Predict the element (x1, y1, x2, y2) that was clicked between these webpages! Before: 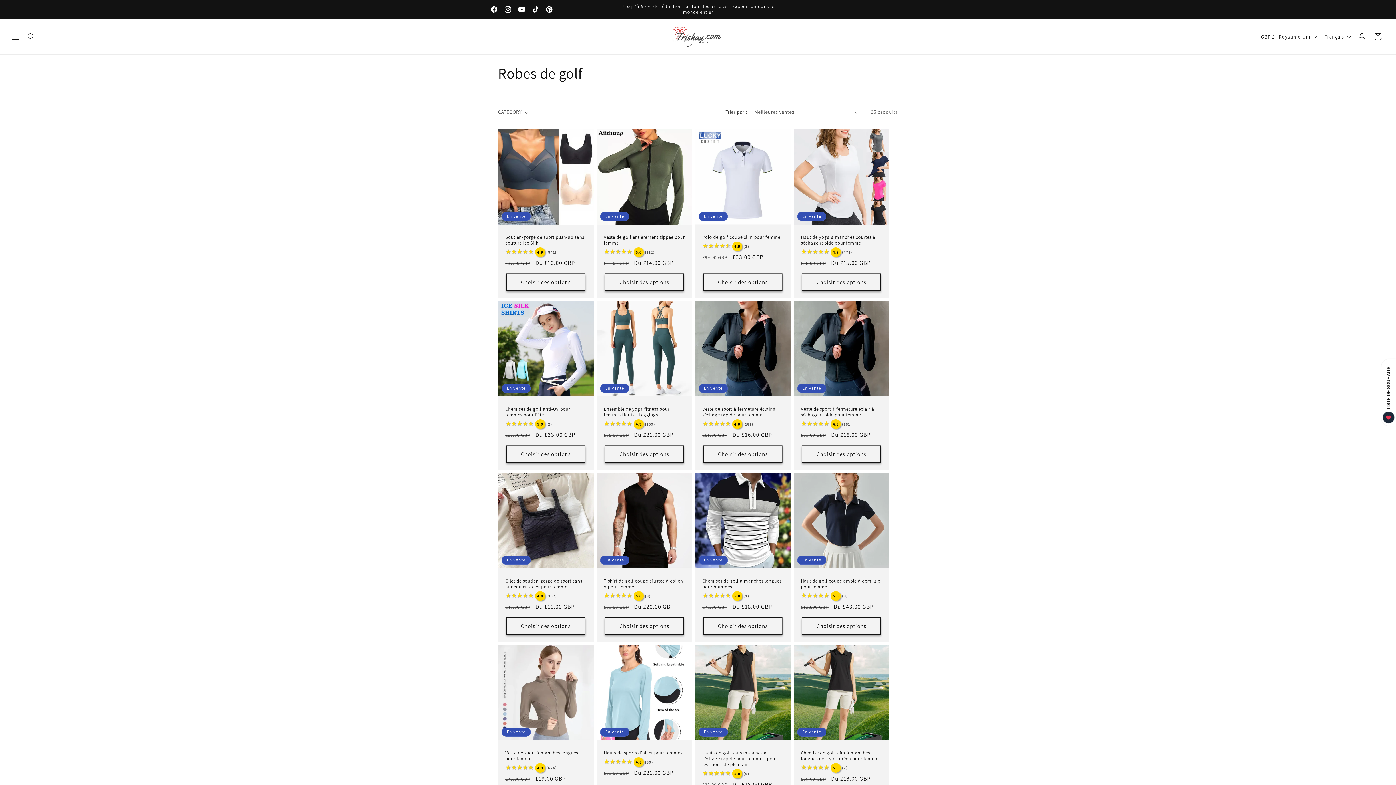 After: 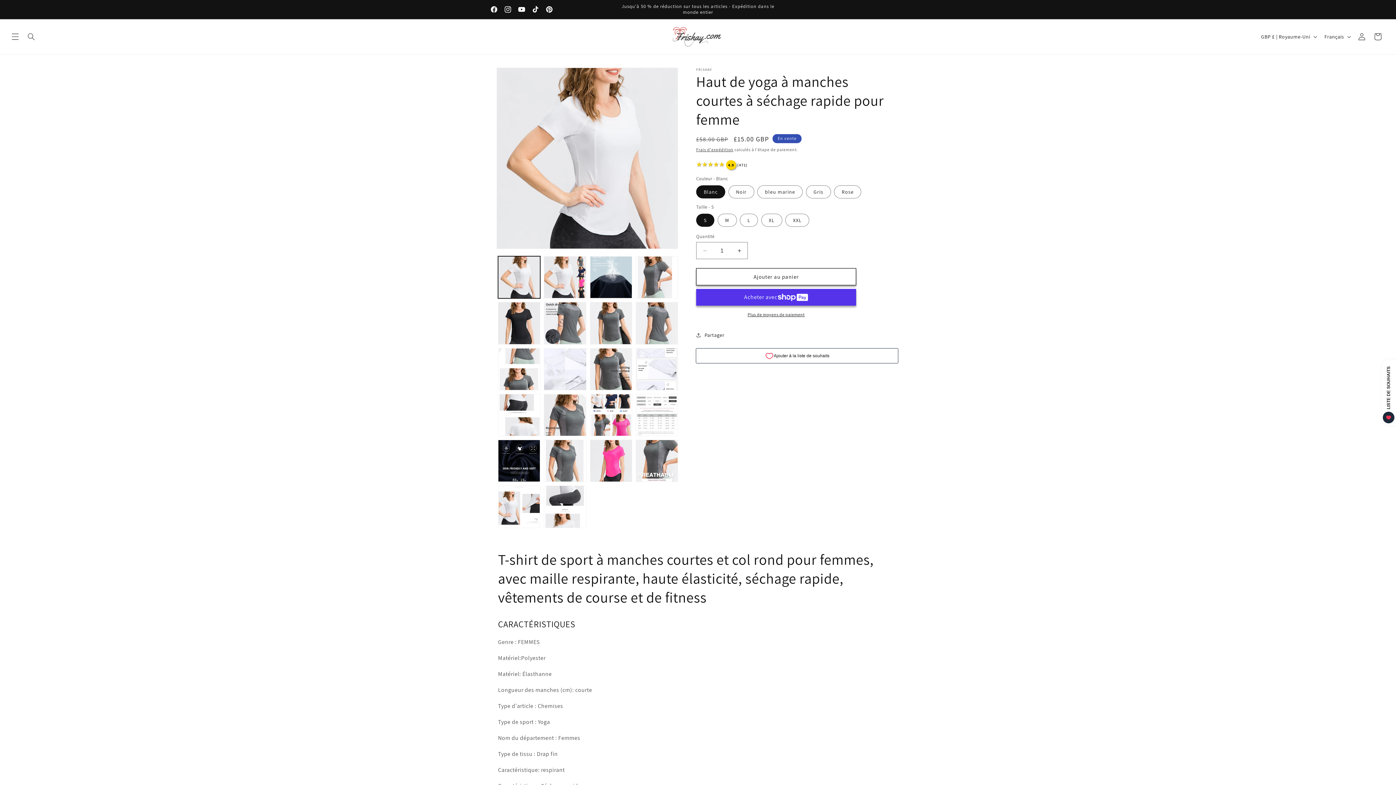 Action: label: Haut de yoga à manches courtes à séchage rapide pour femme bbox: (801, 234, 882, 246)